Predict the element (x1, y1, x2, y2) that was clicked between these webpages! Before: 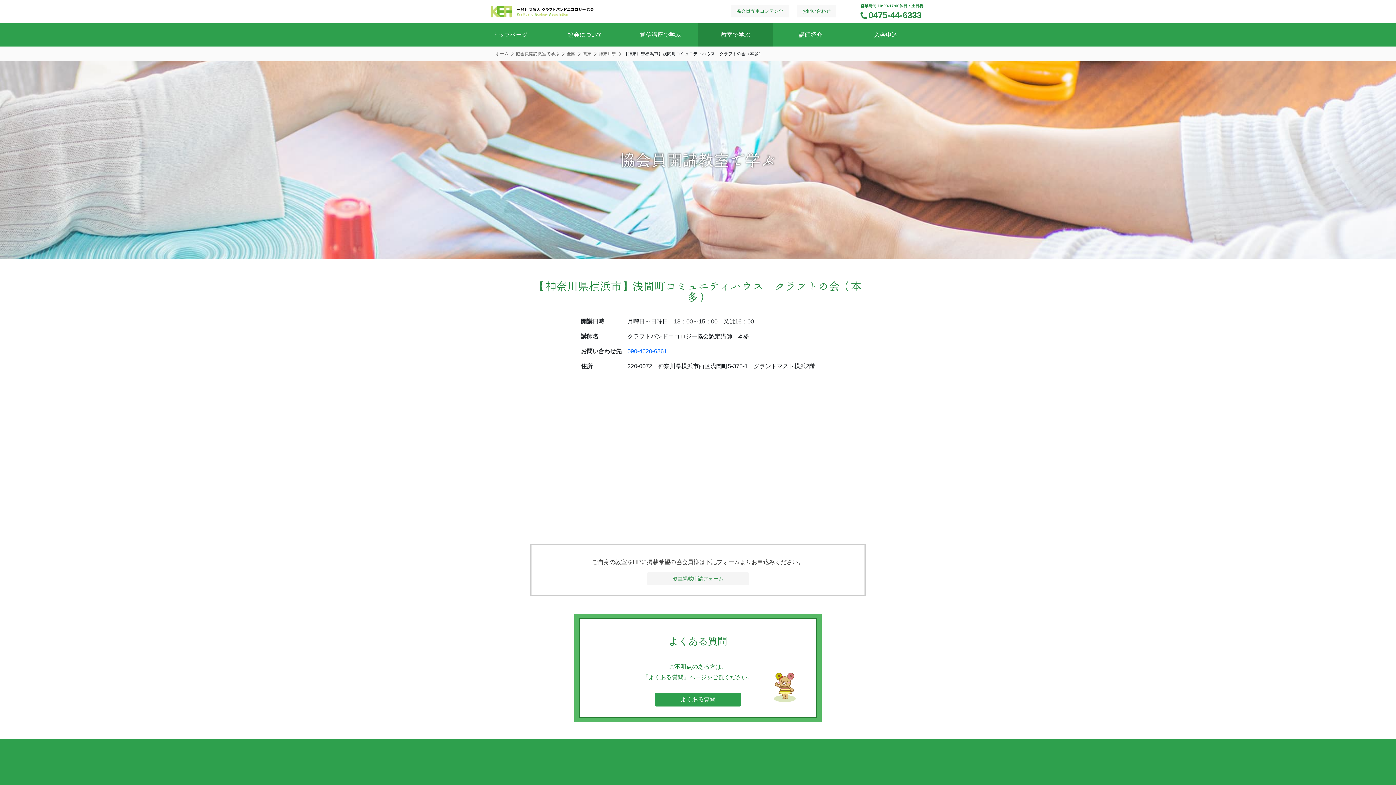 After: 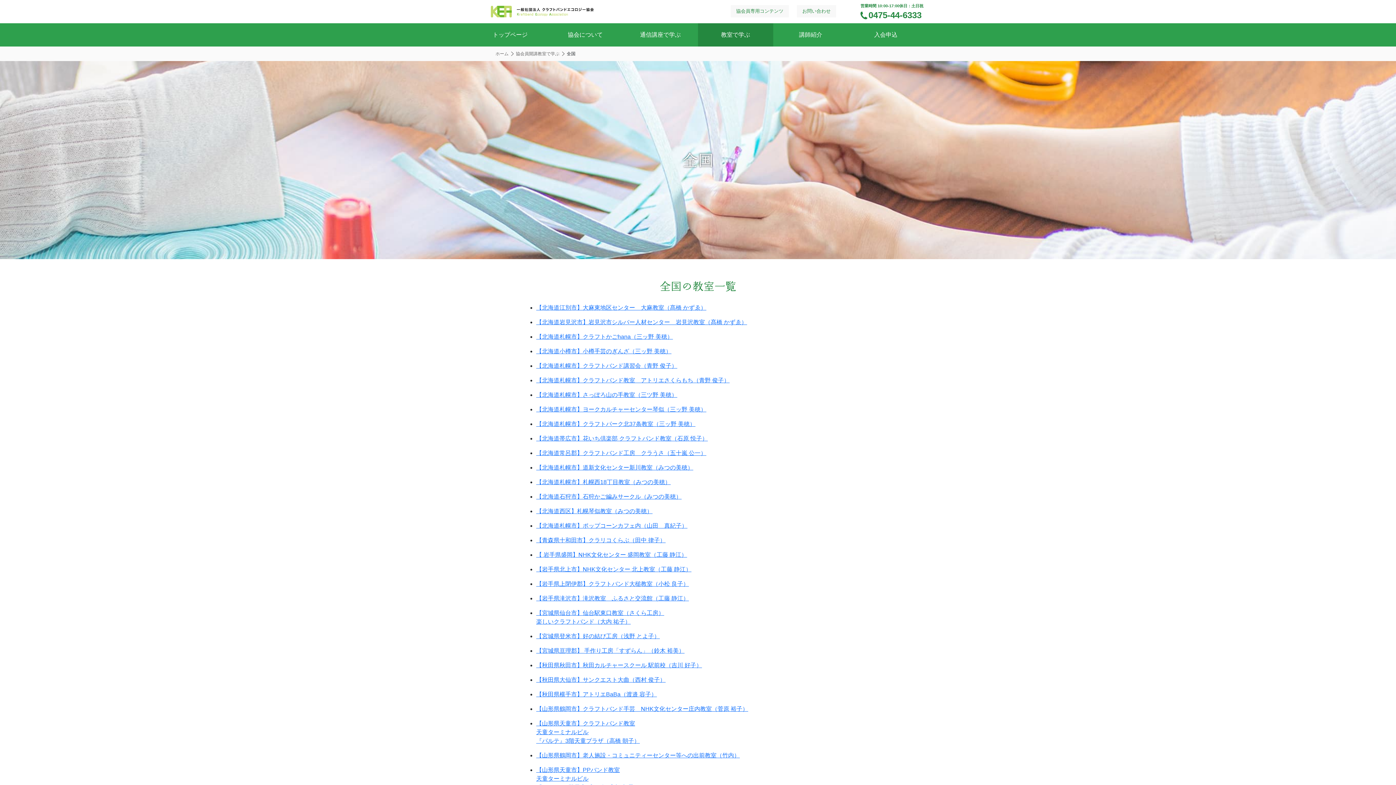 Action: bbox: (566, 51, 575, 56) label: 全国